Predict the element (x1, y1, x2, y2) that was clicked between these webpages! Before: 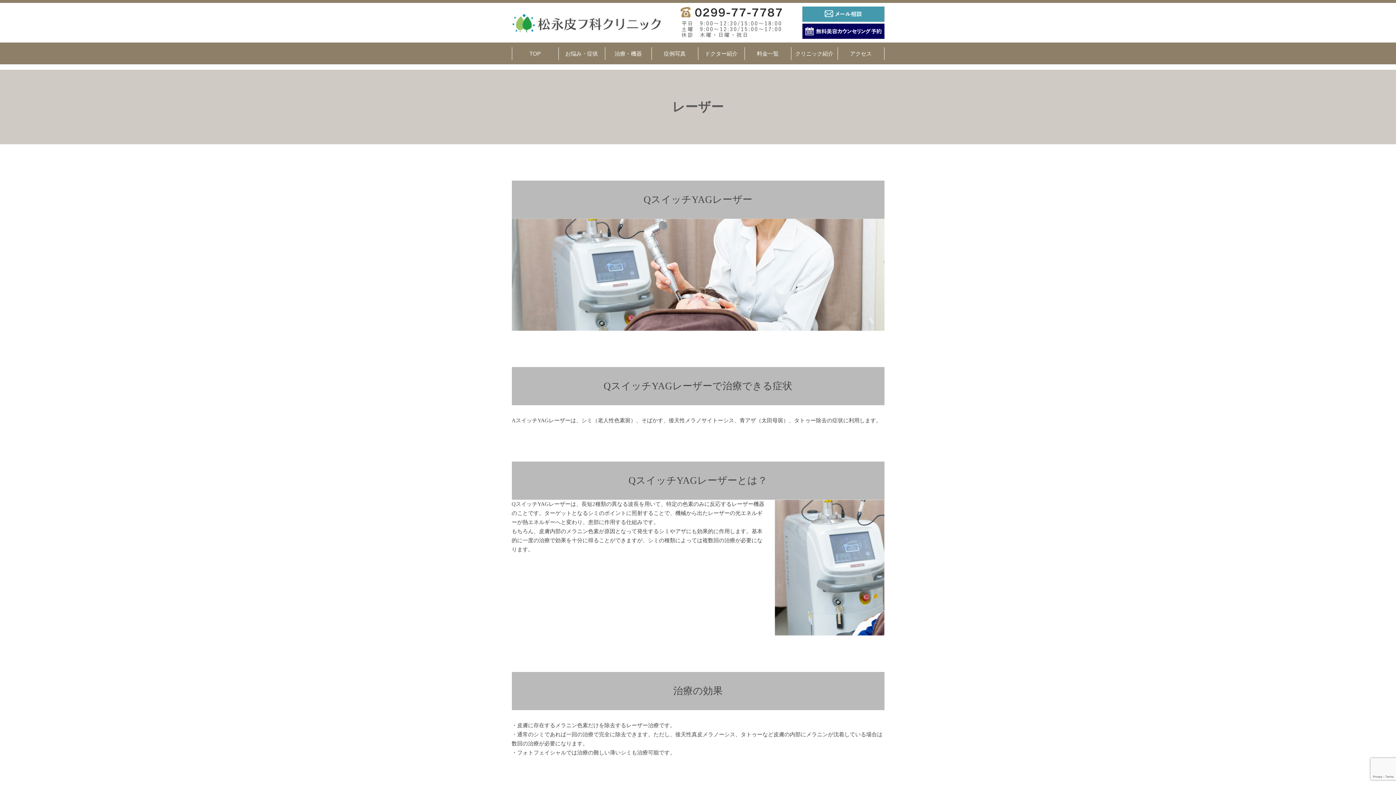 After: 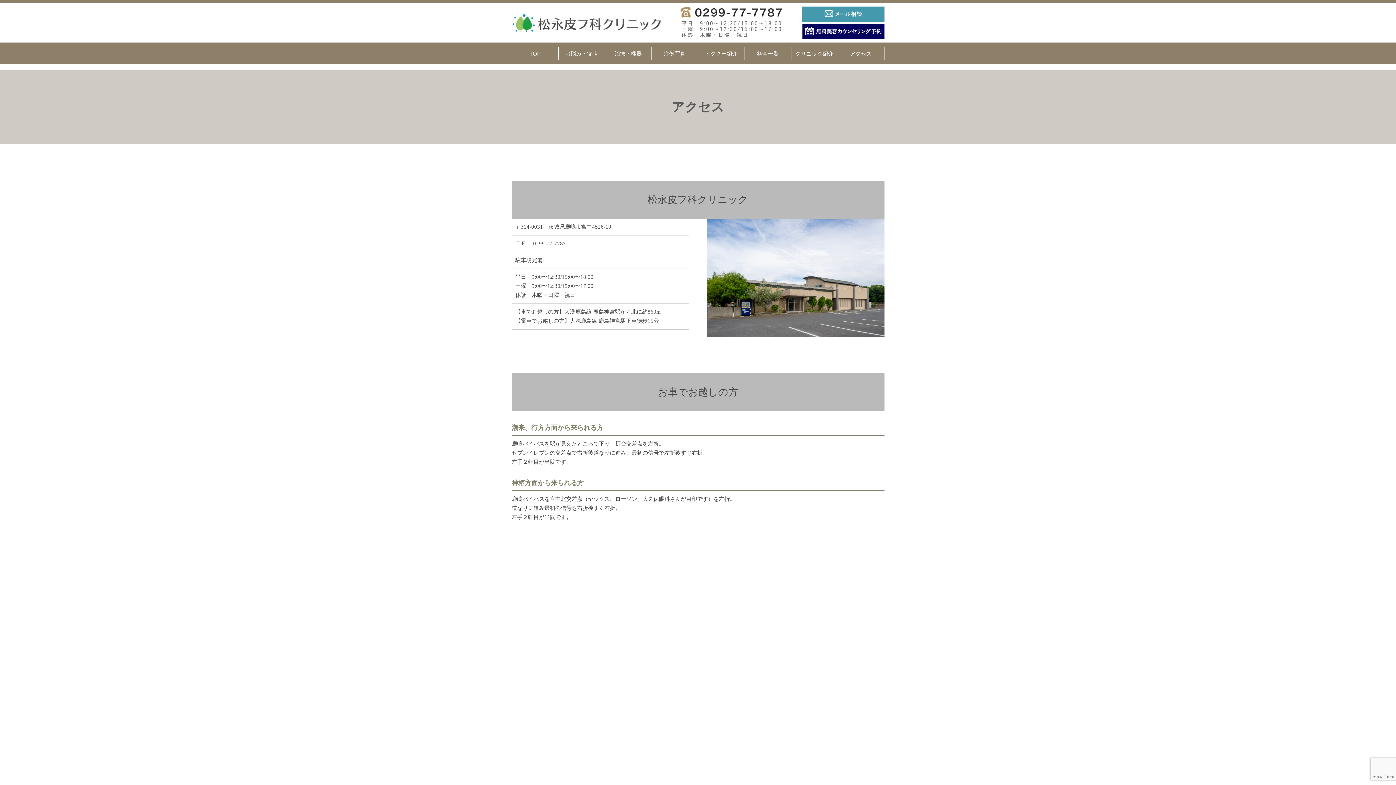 Action: label: アクセス bbox: (838, 47, 884, 59)